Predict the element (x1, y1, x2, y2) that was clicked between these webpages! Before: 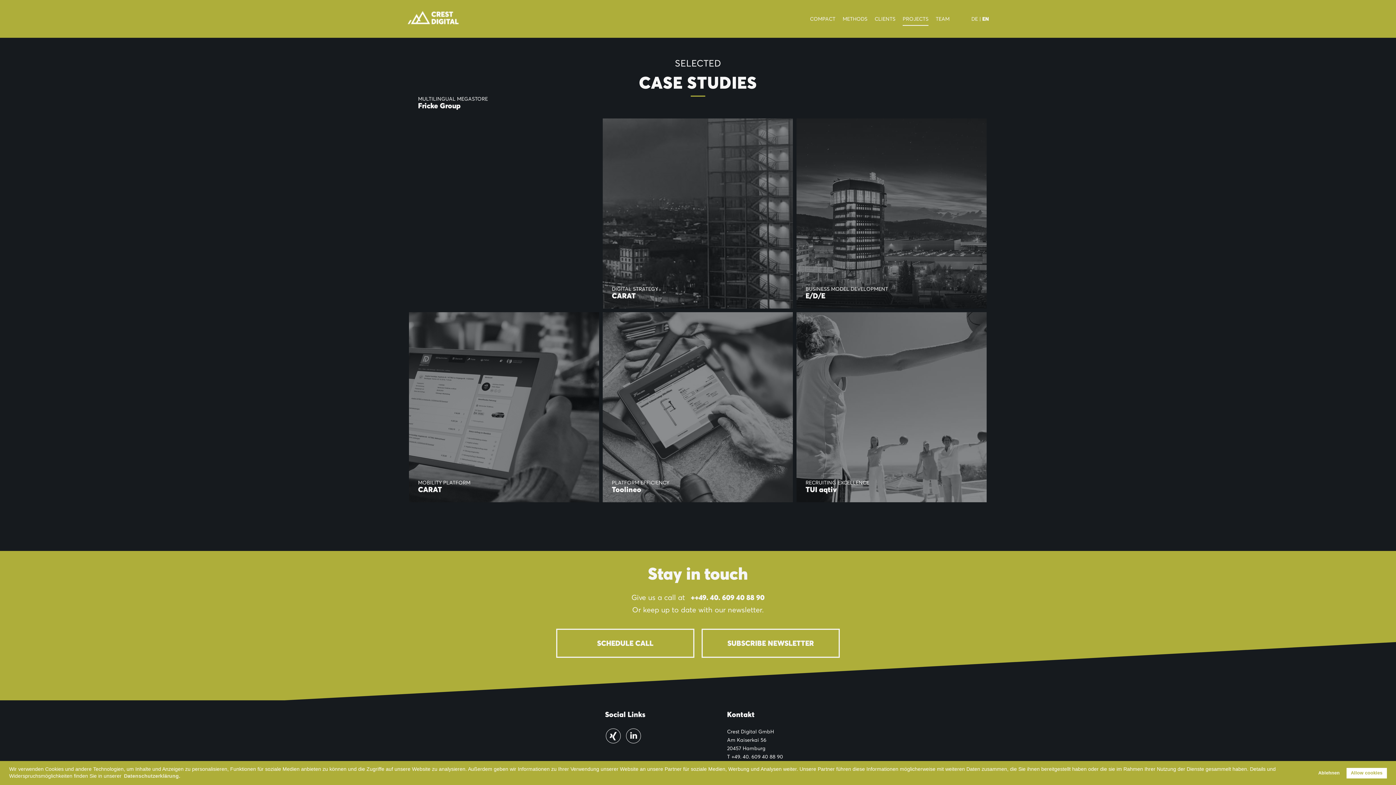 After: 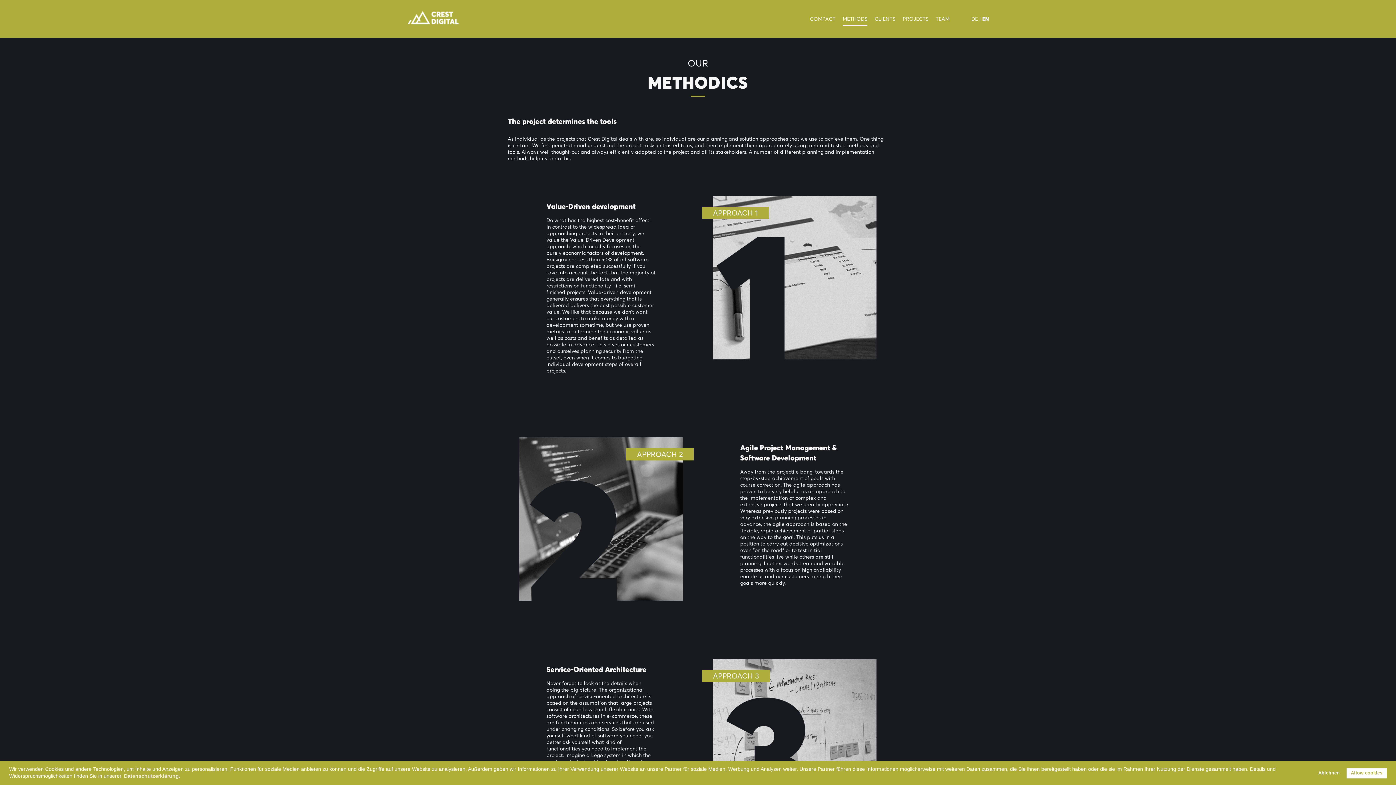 Action: bbox: (842, 15, 867, 22) label: METHODS